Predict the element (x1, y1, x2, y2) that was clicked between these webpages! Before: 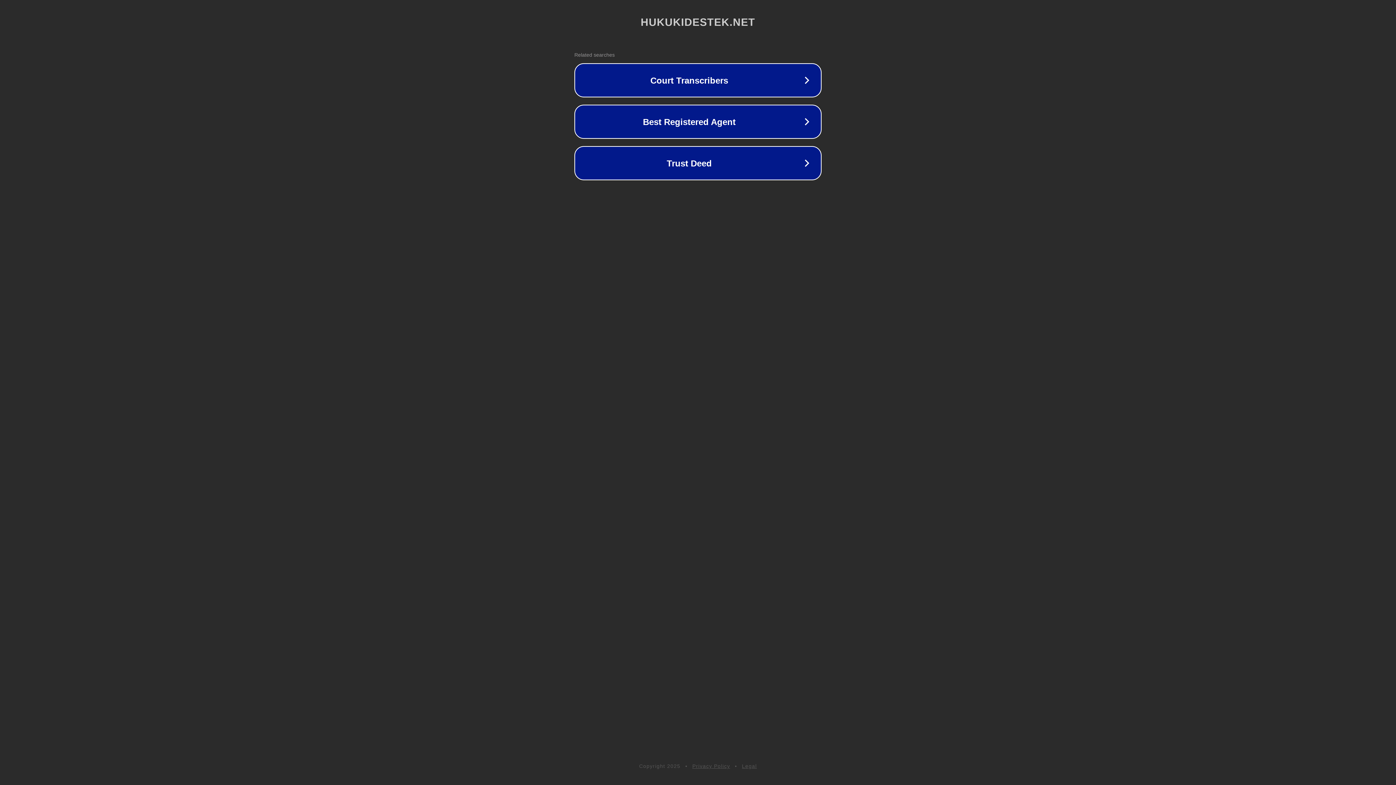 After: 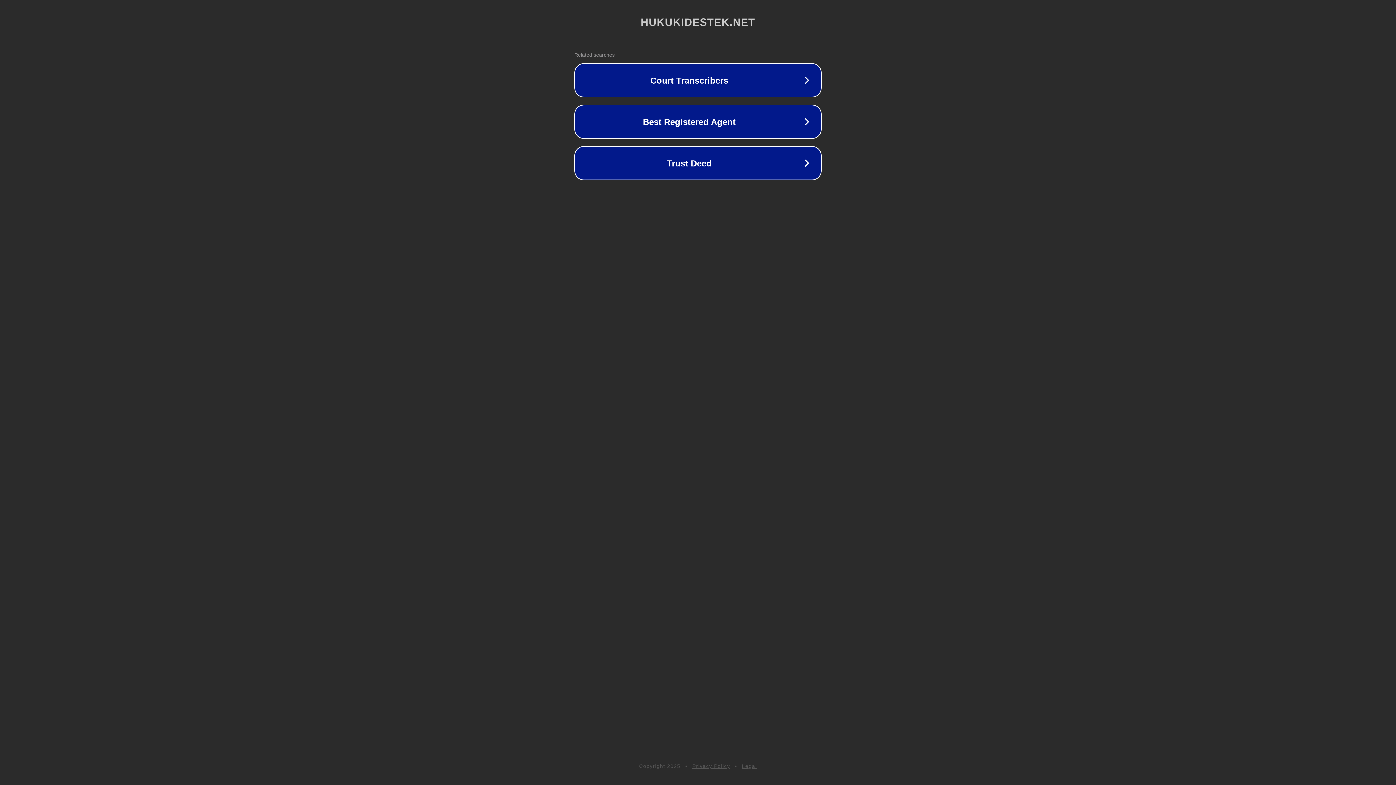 Action: label: Privacy Policy bbox: (692, 763, 730, 769)